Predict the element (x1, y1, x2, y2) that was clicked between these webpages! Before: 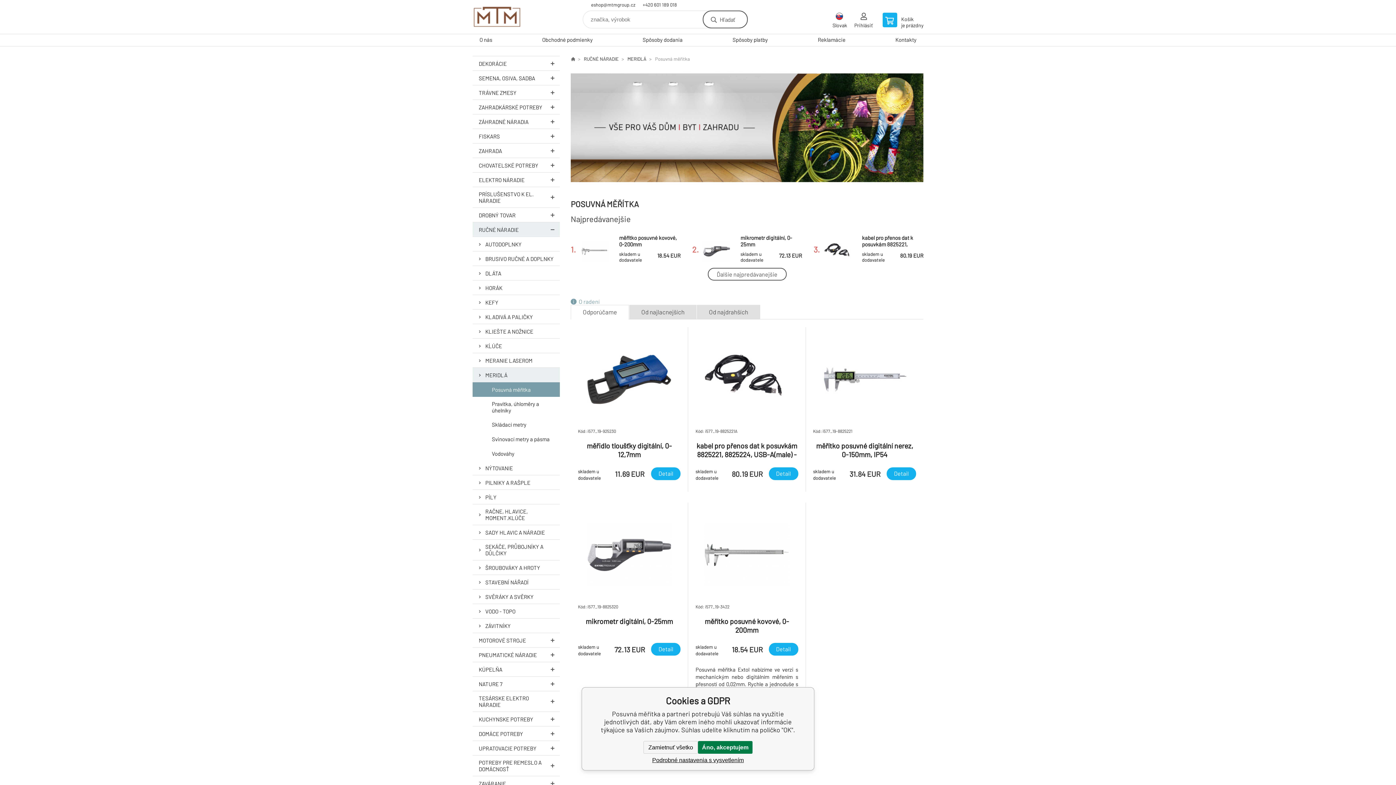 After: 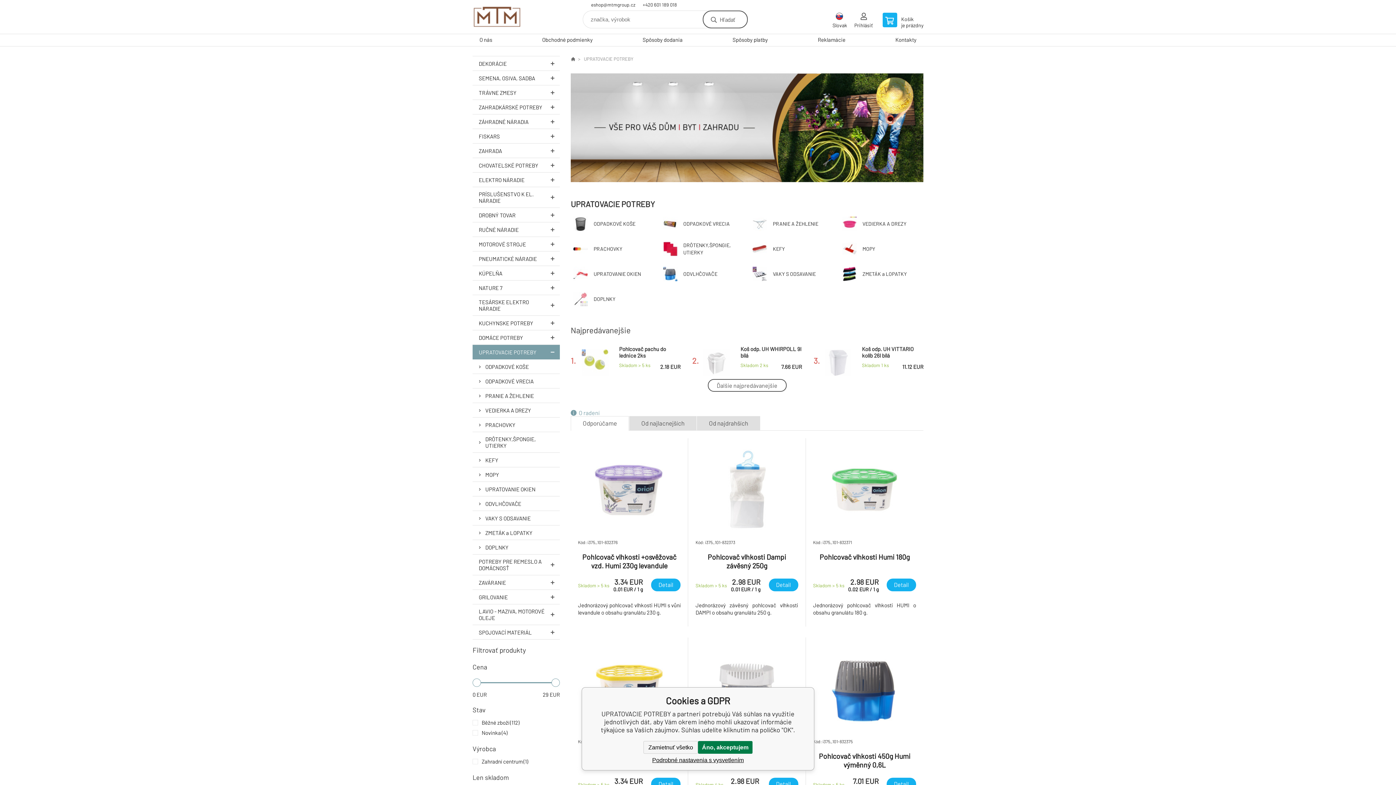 Action: label: UPRATOVACIE POTREBY bbox: (472, 741, 560, 756)